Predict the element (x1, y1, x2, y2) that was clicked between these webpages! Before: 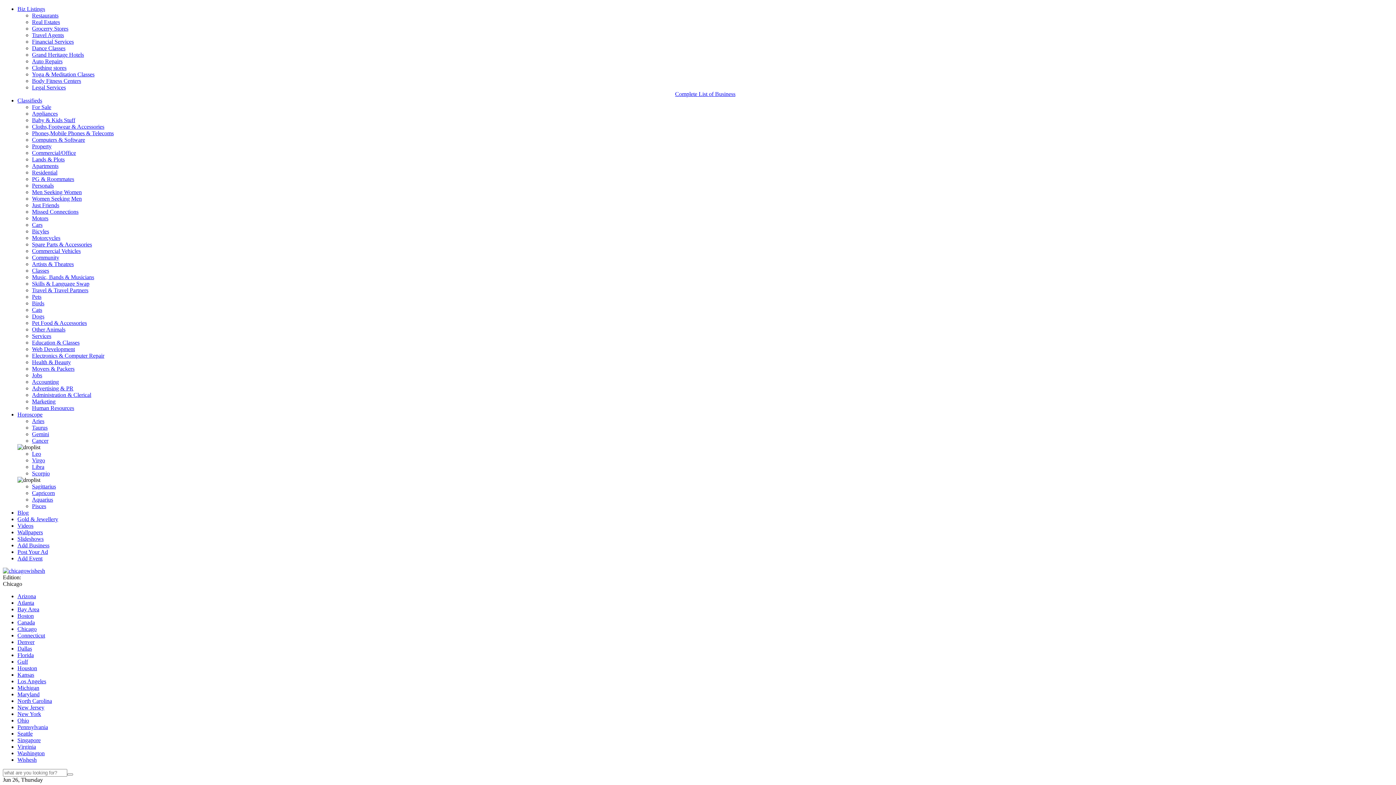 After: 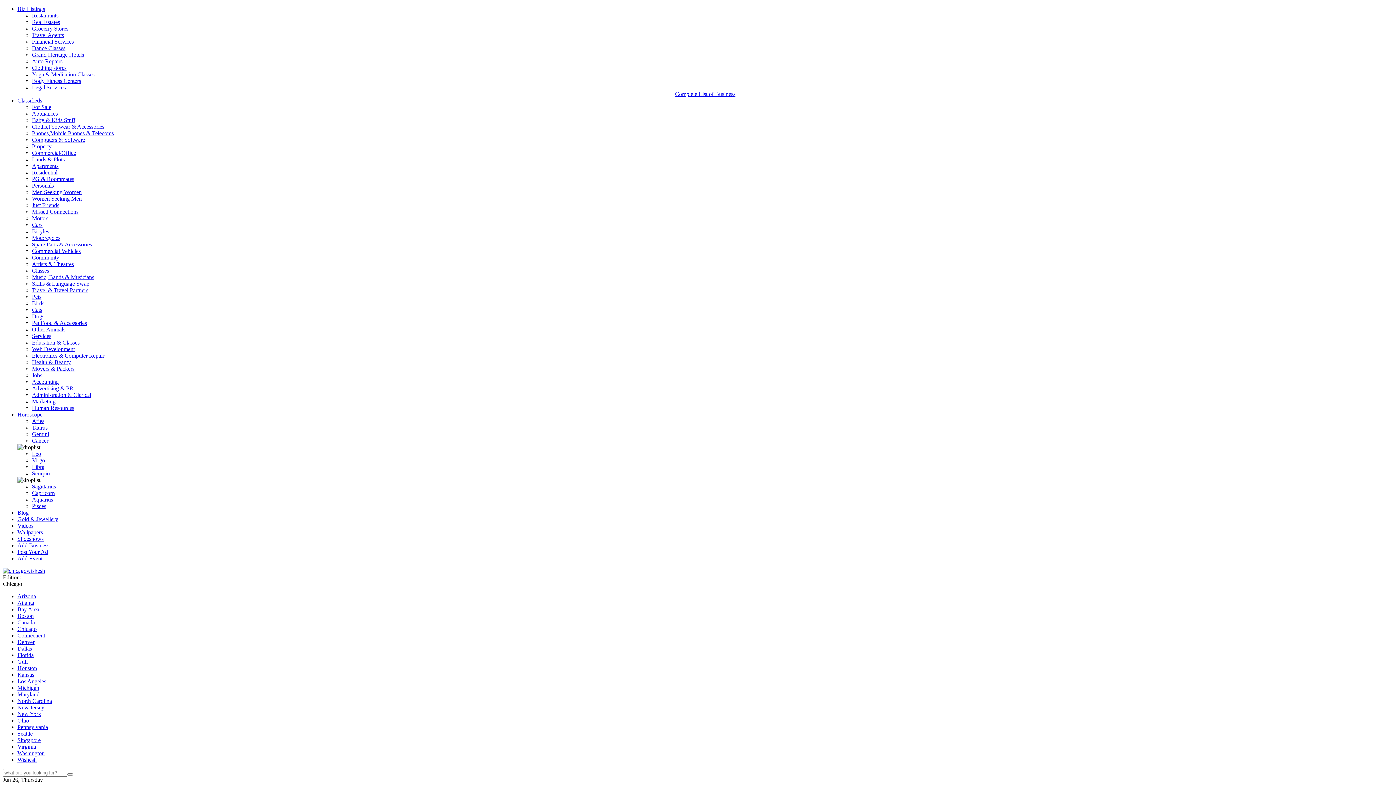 Action: label: Clothing stores bbox: (32, 64, 66, 70)